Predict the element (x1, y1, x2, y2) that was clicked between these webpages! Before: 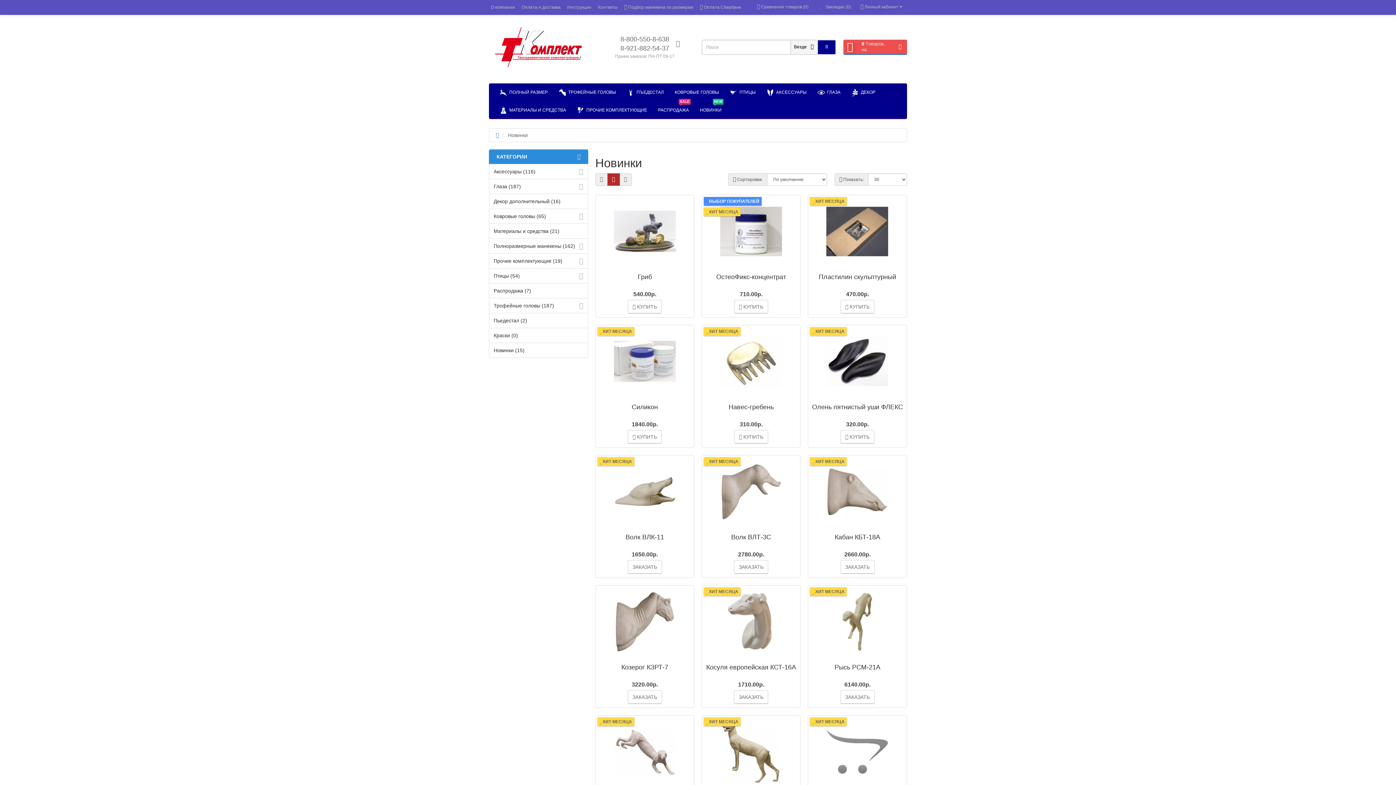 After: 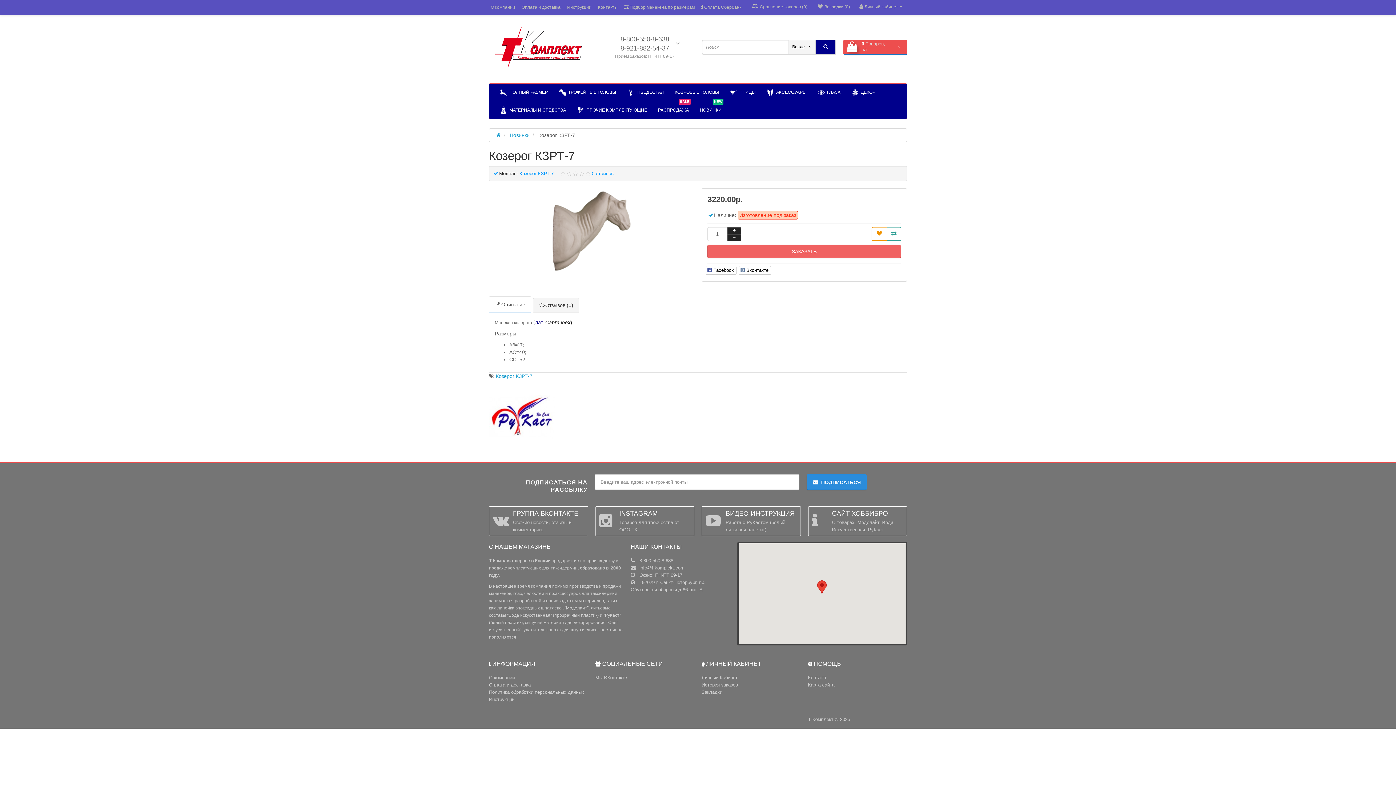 Action: bbox: (603, 589, 686, 653)